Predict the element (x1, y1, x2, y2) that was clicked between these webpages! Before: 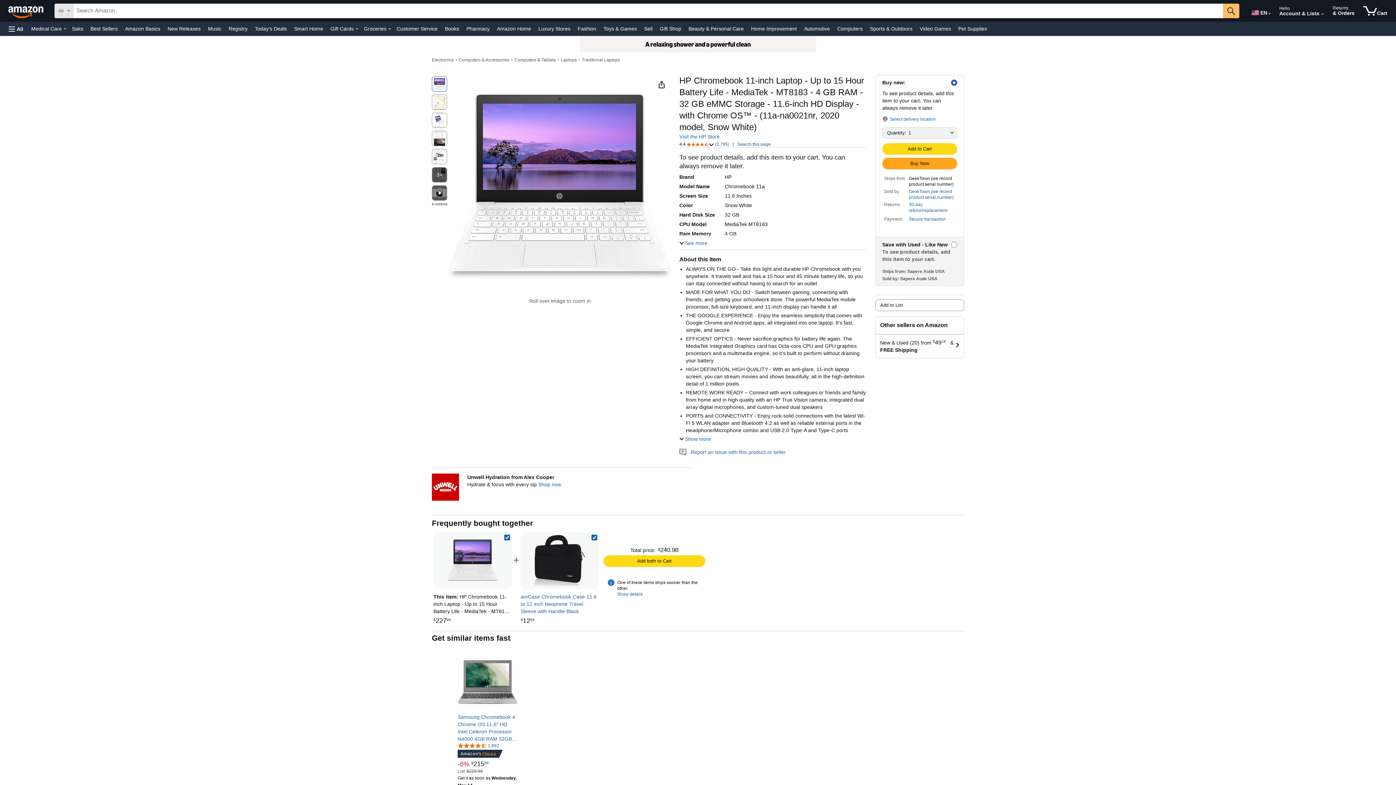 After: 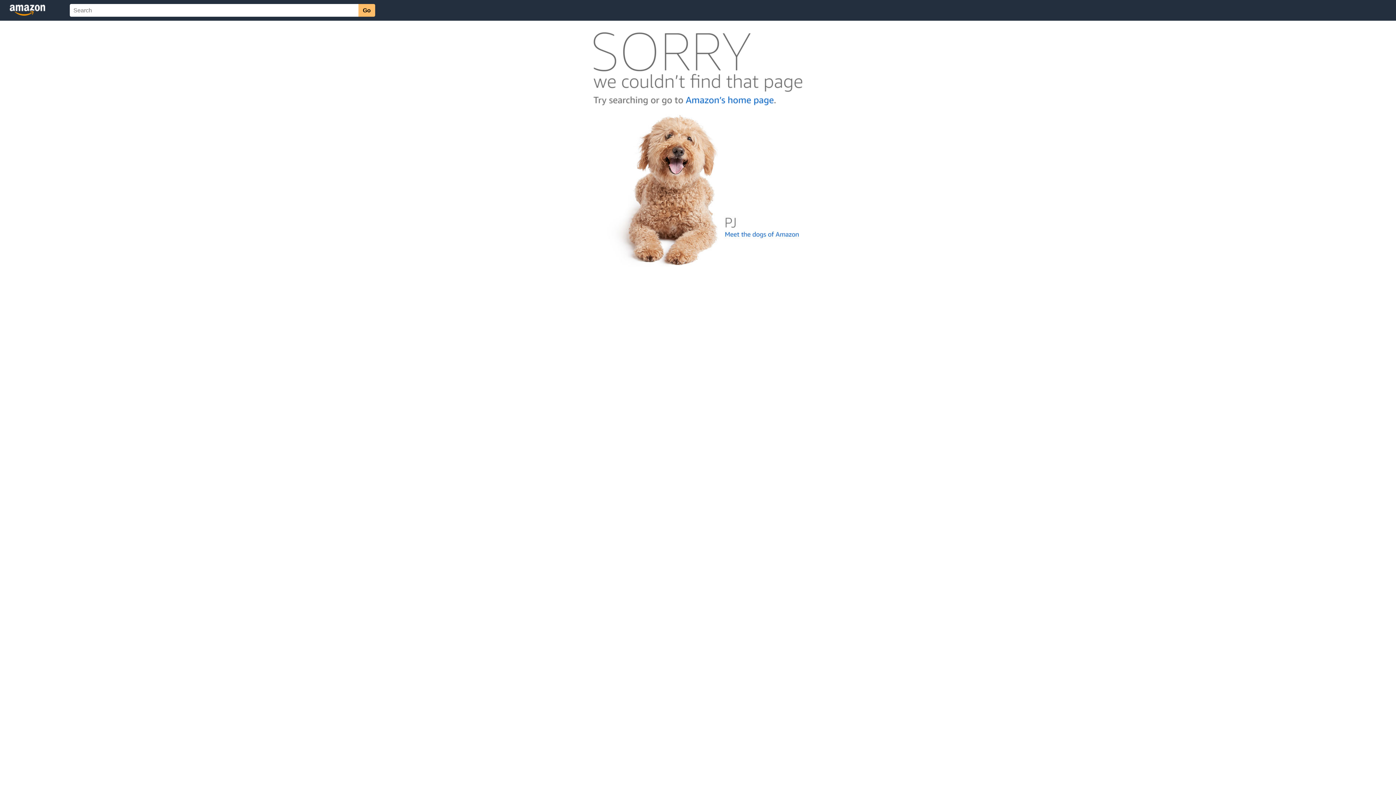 Action: label: Customer Service bbox: (394, 23, 439, 33)